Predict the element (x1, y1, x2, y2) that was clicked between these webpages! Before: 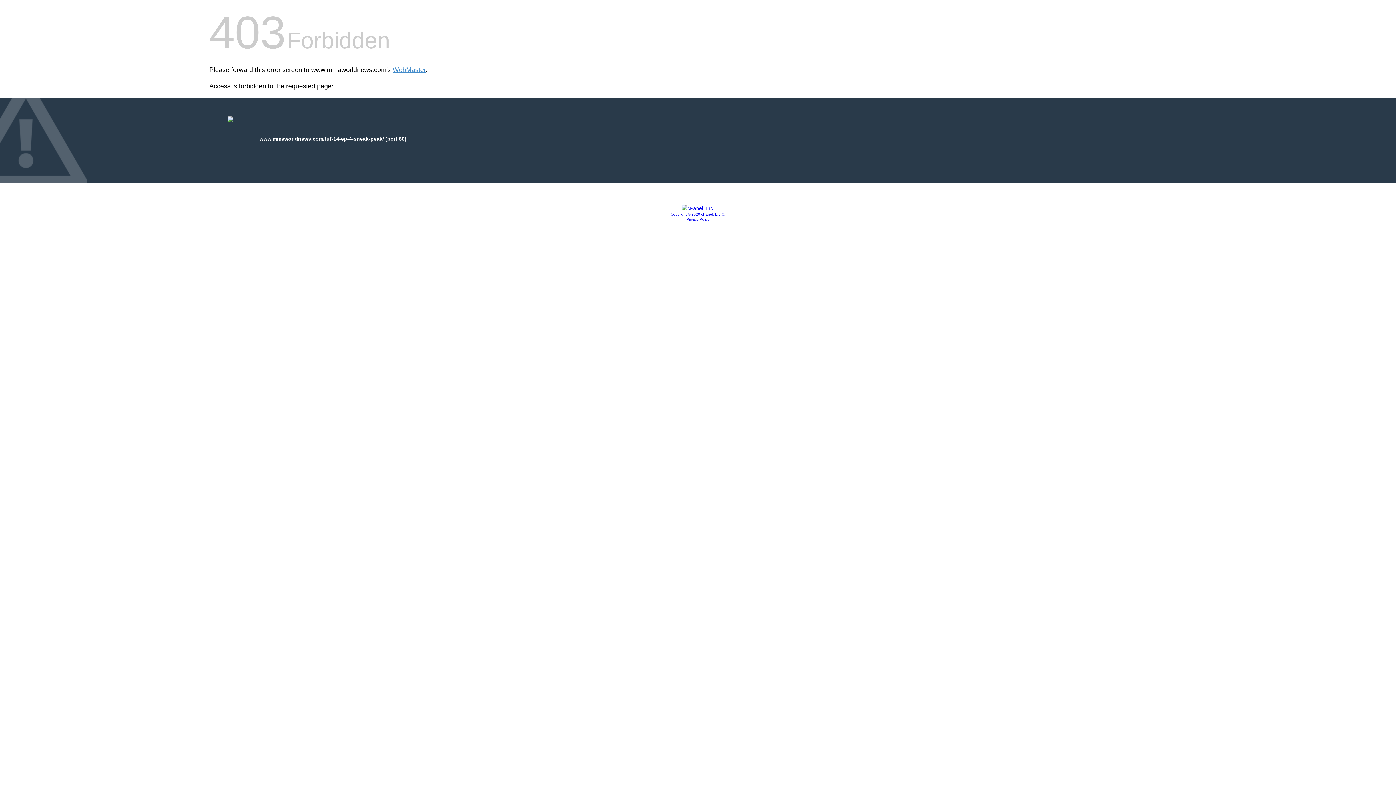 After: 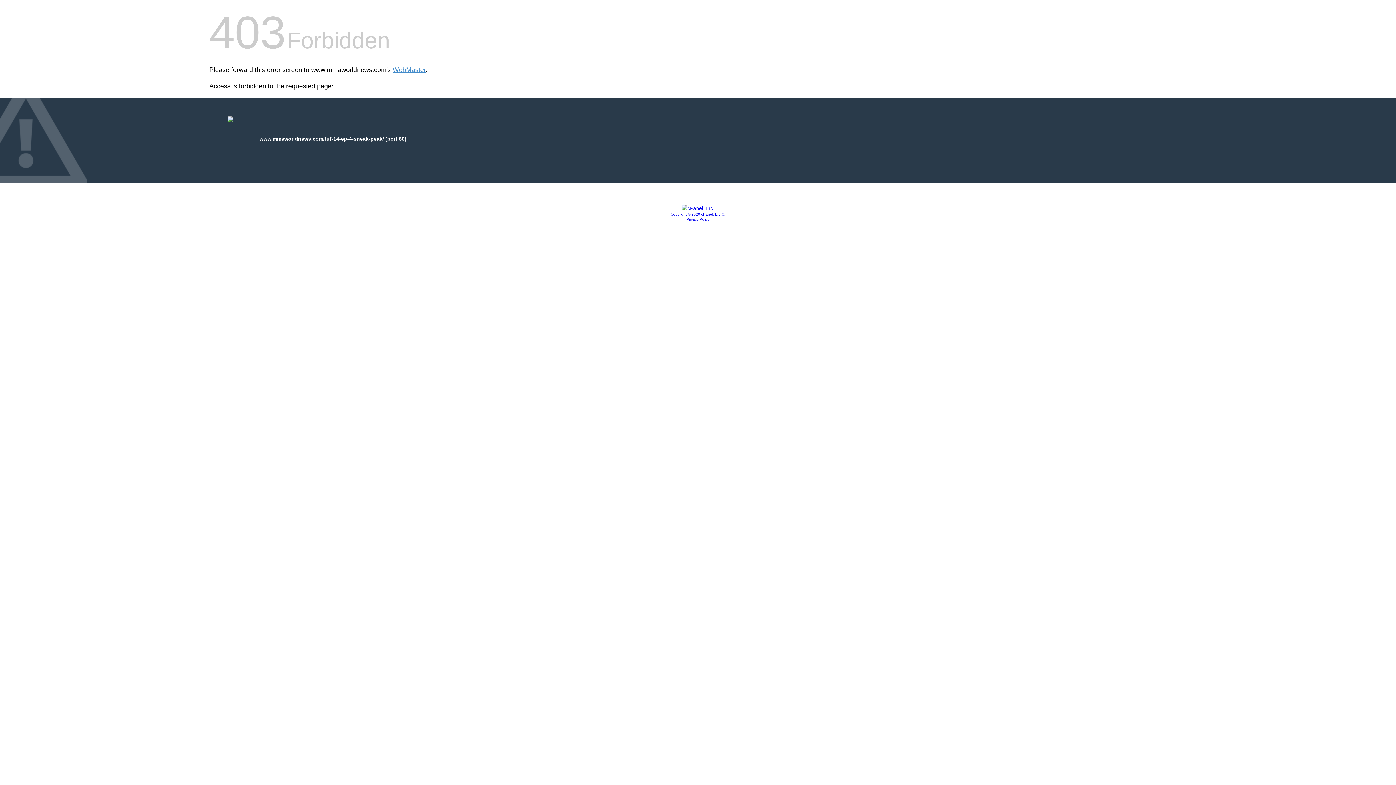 Action: label: Privacy Policy bbox: (686, 217, 709, 221)